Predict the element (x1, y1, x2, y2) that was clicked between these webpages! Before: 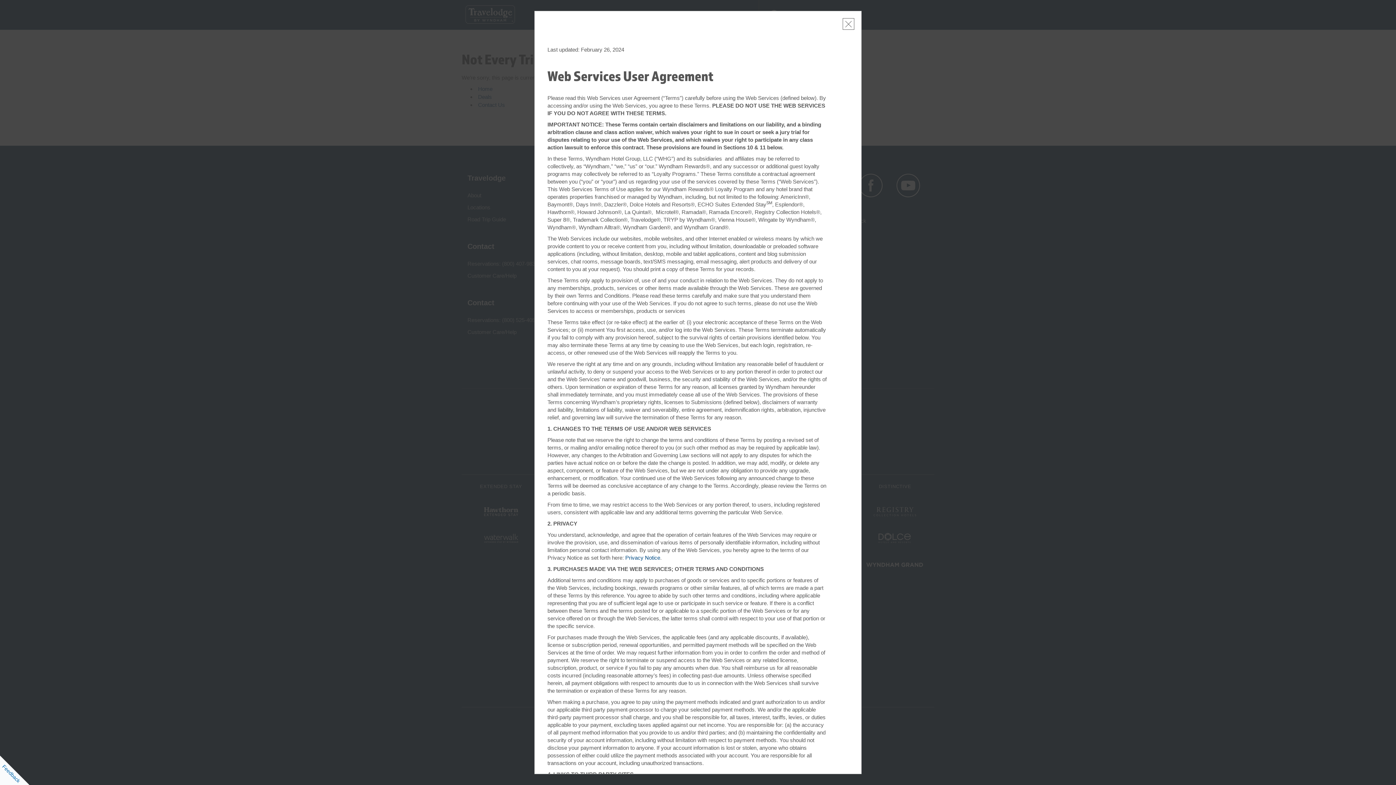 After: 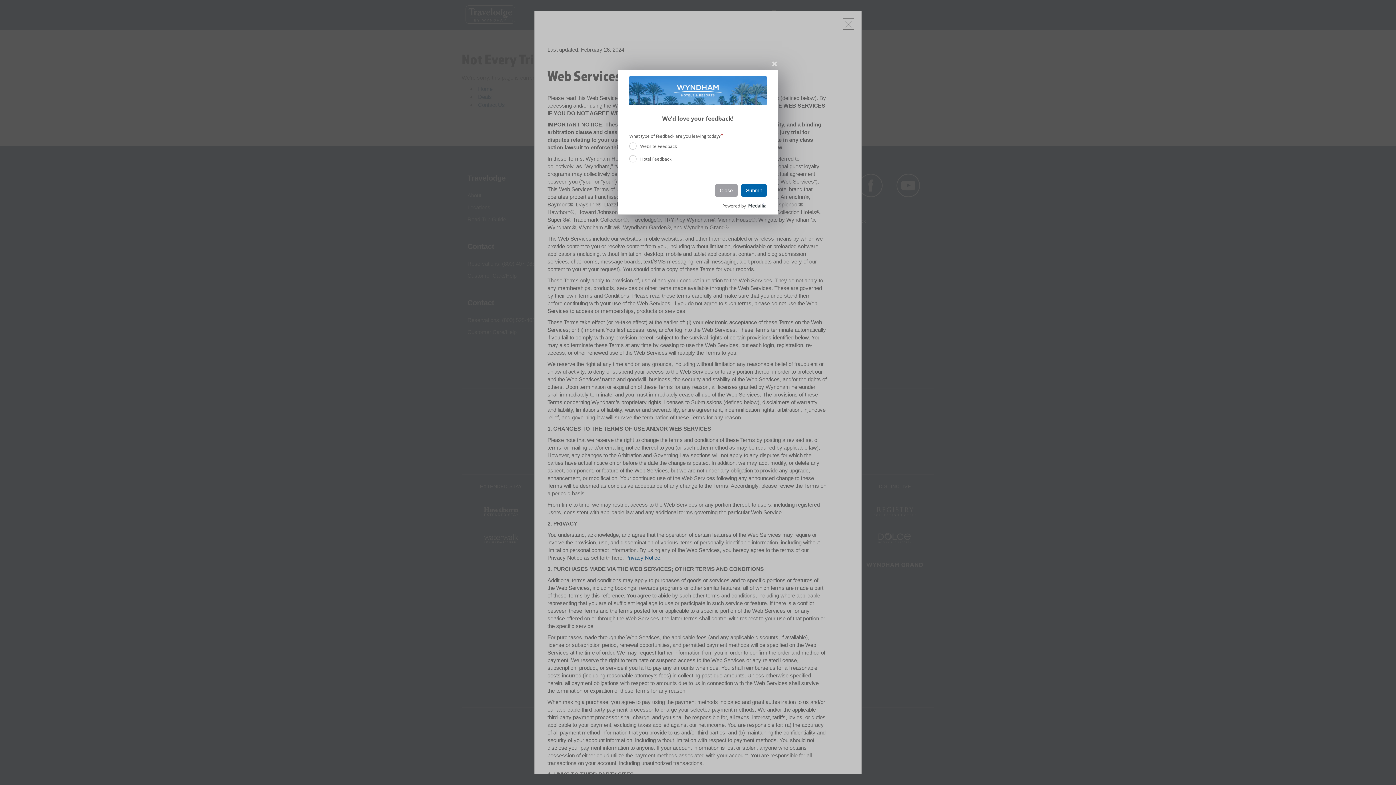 Action: bbox: (0, 756, 29, 785) label: Feedback